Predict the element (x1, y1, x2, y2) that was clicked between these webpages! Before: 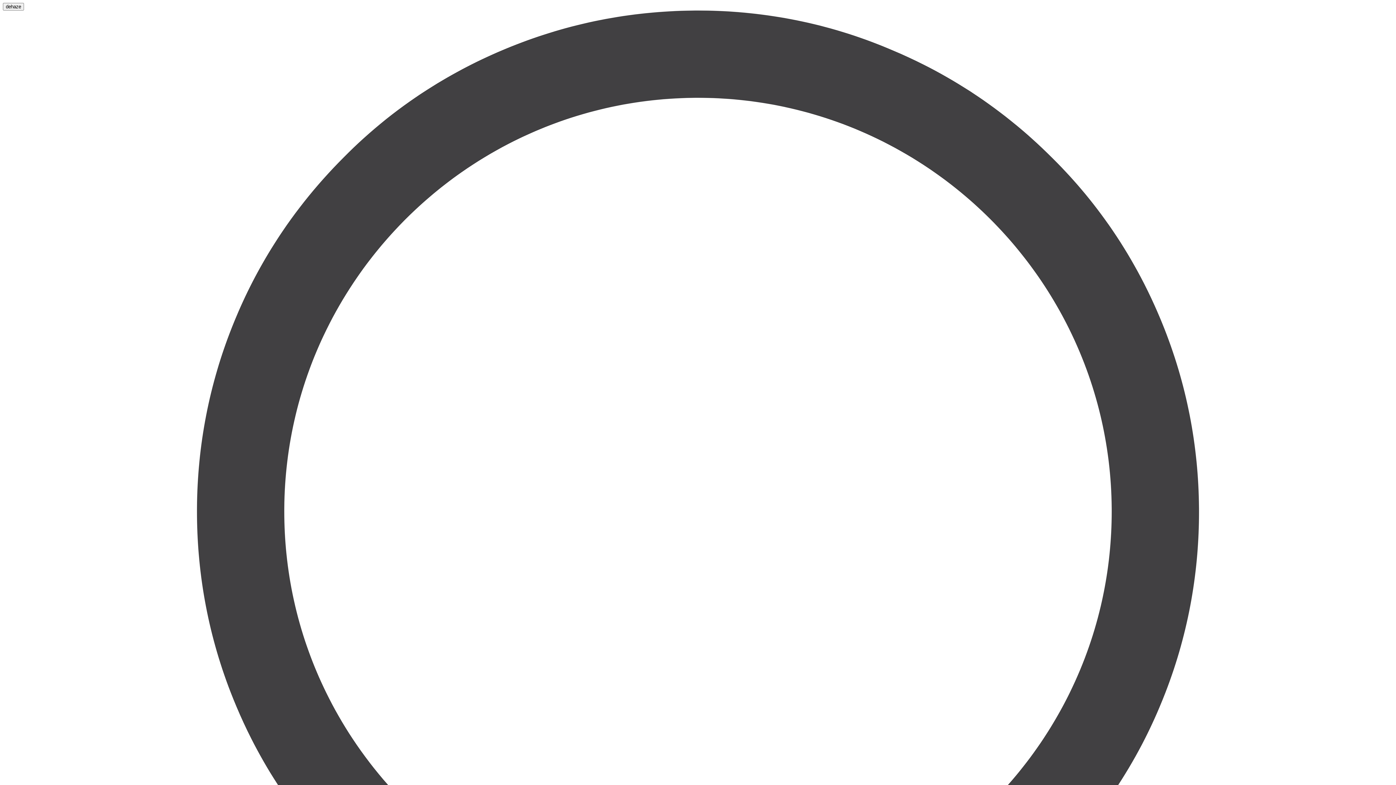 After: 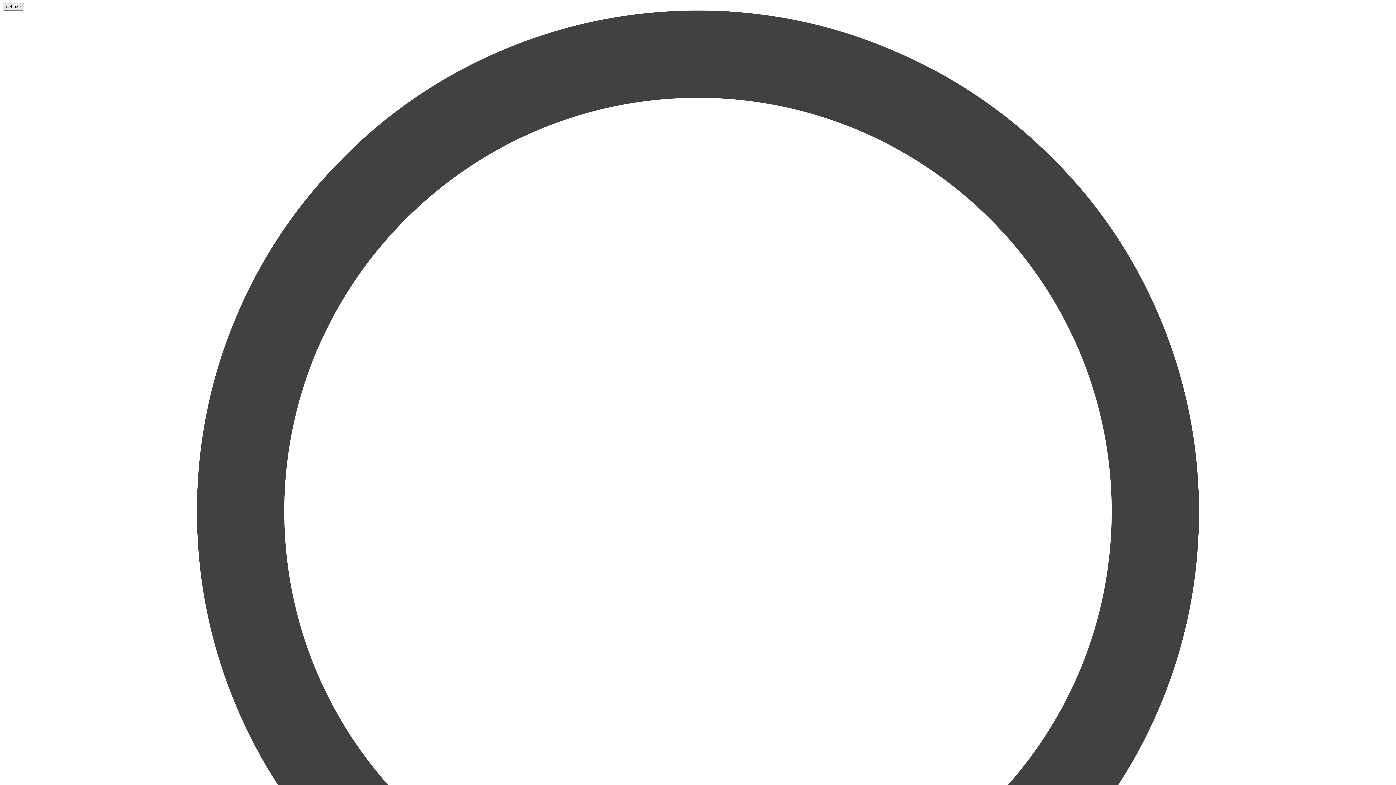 Action: label: dehaze bbox: (2, 2, 24, 10)